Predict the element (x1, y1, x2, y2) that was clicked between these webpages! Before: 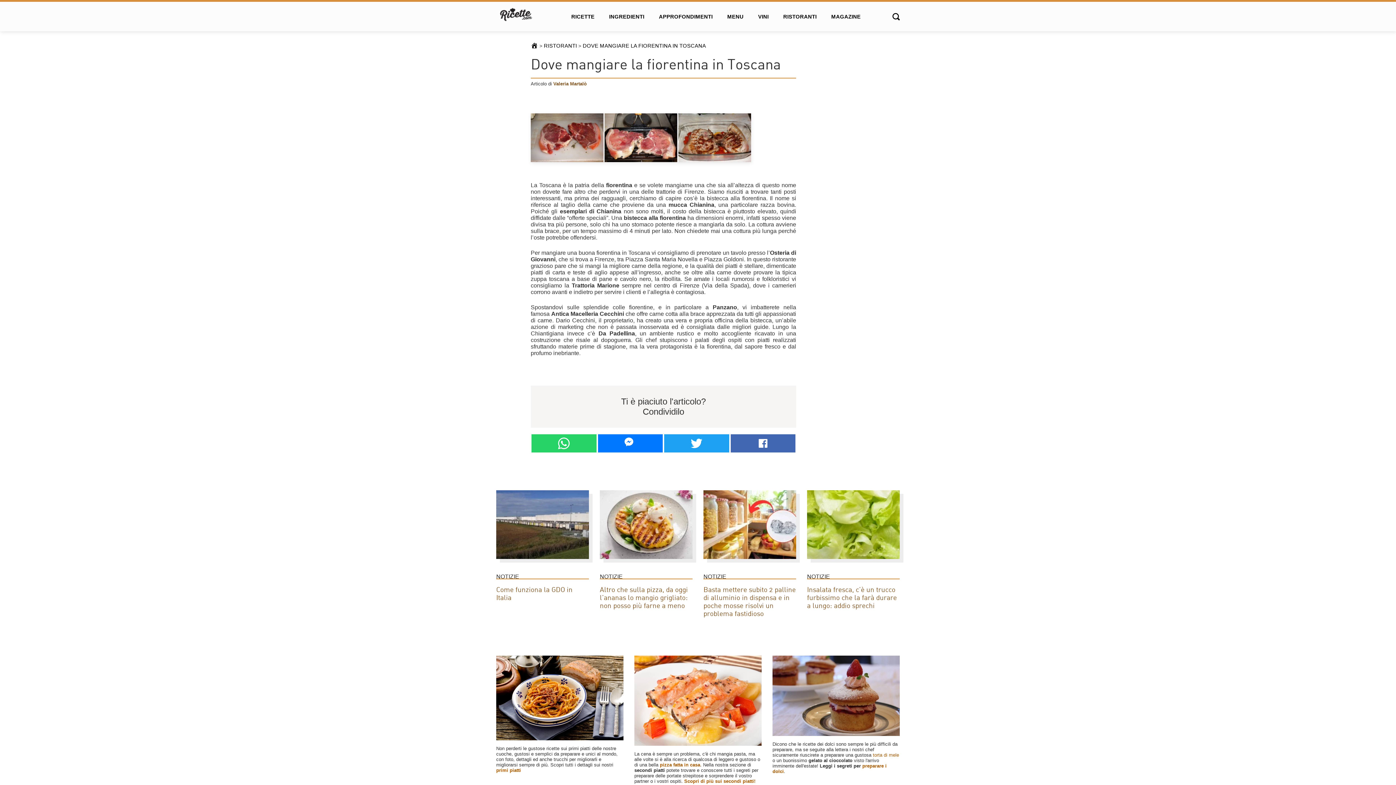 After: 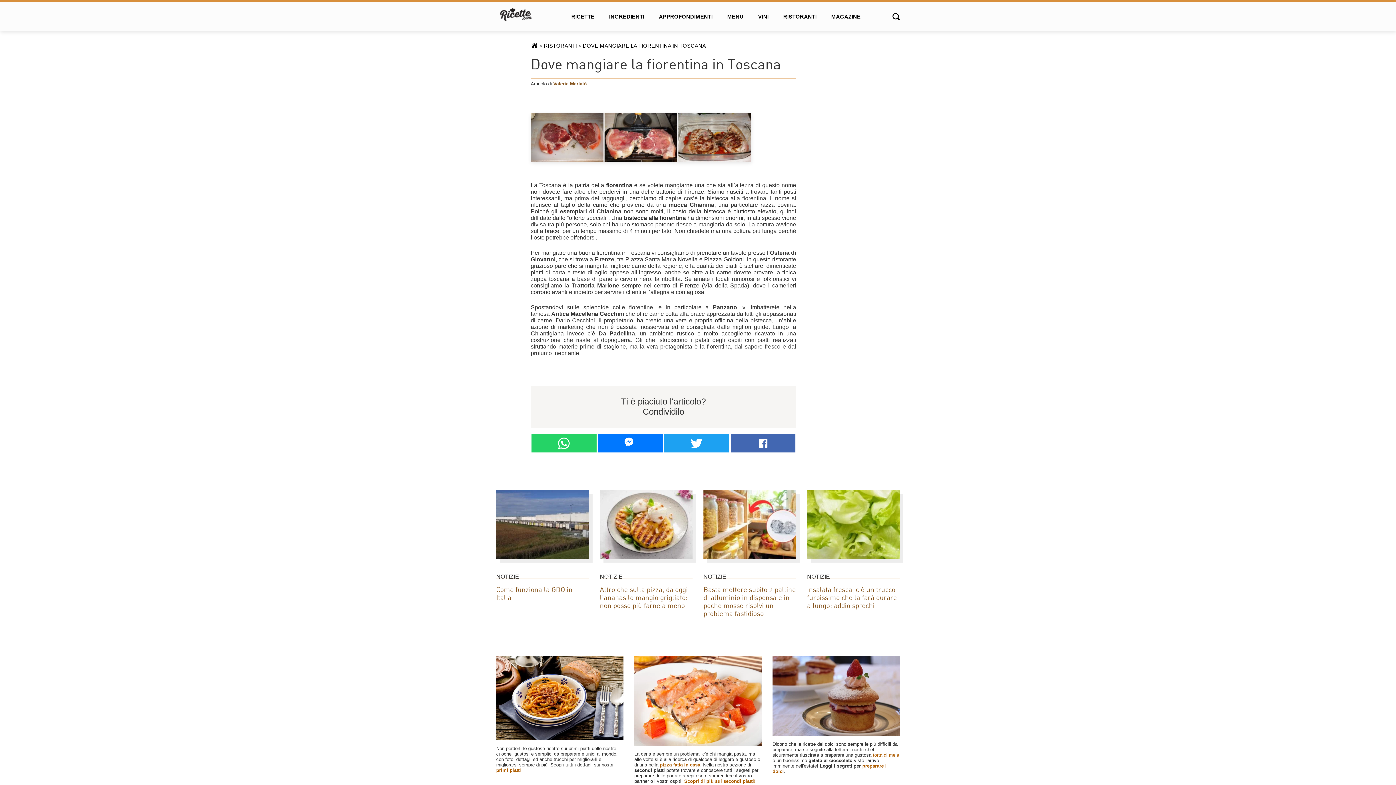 Action: bbox: (531, 434, 596, 452) label: Condividi su Whsatsapp